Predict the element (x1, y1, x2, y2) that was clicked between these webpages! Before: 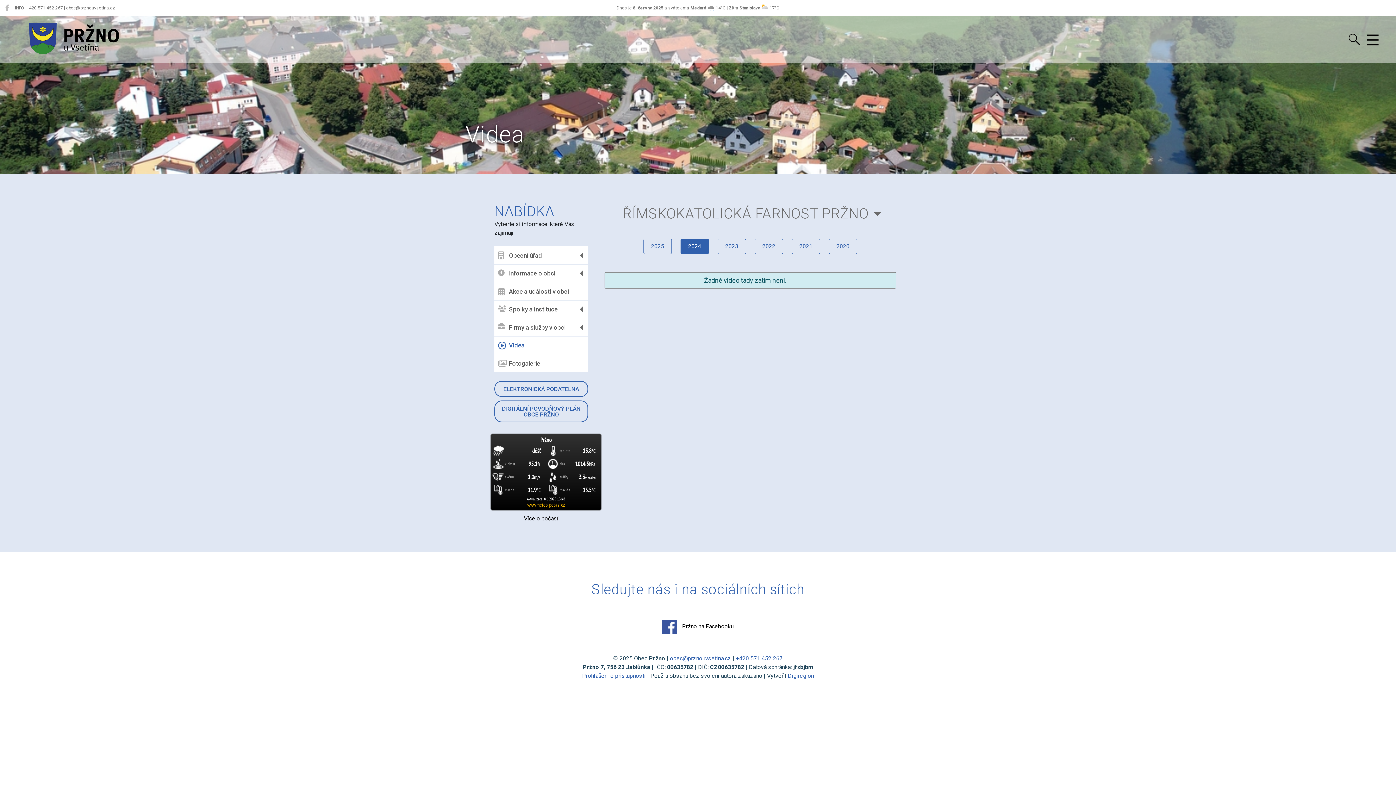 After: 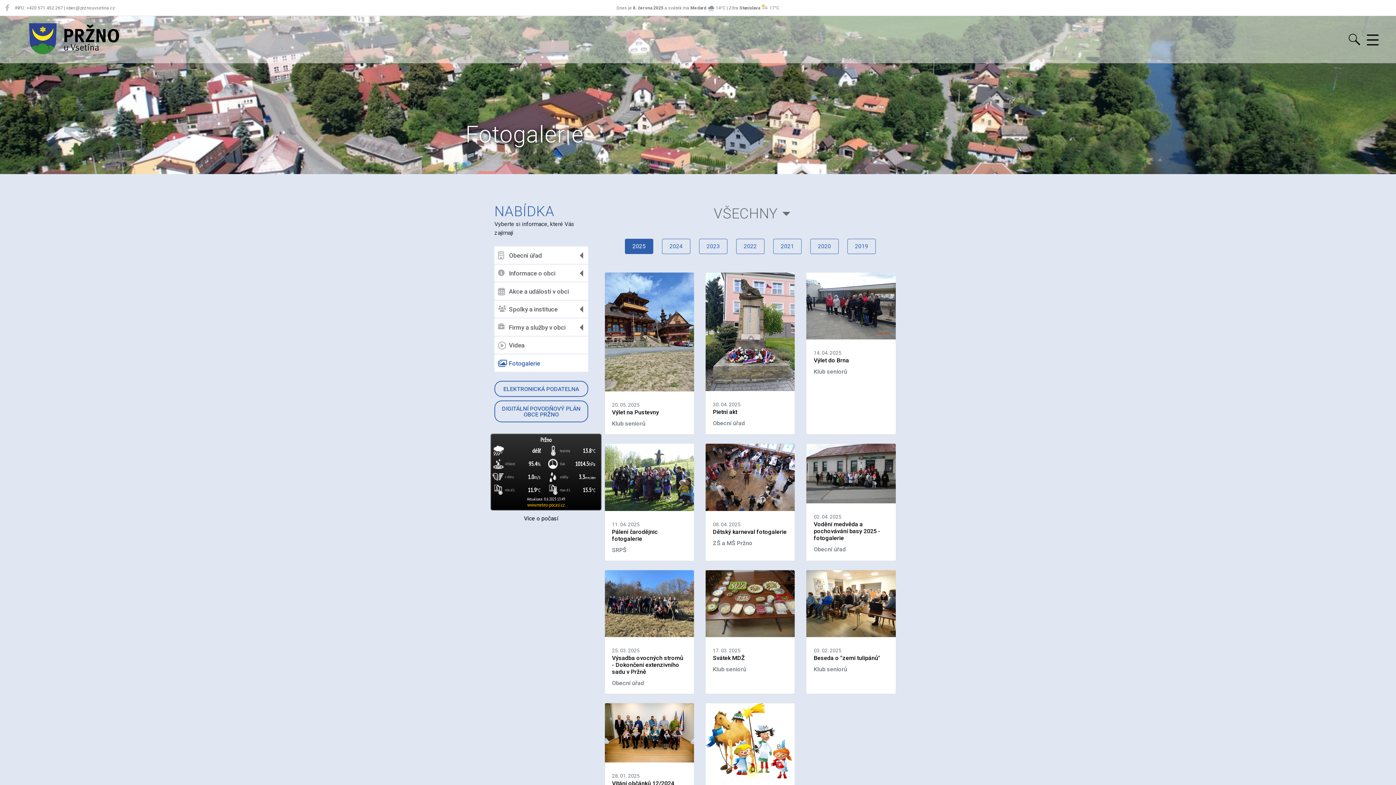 Action: label: Fotogalerie bbox: (498, 358, 584, 368)